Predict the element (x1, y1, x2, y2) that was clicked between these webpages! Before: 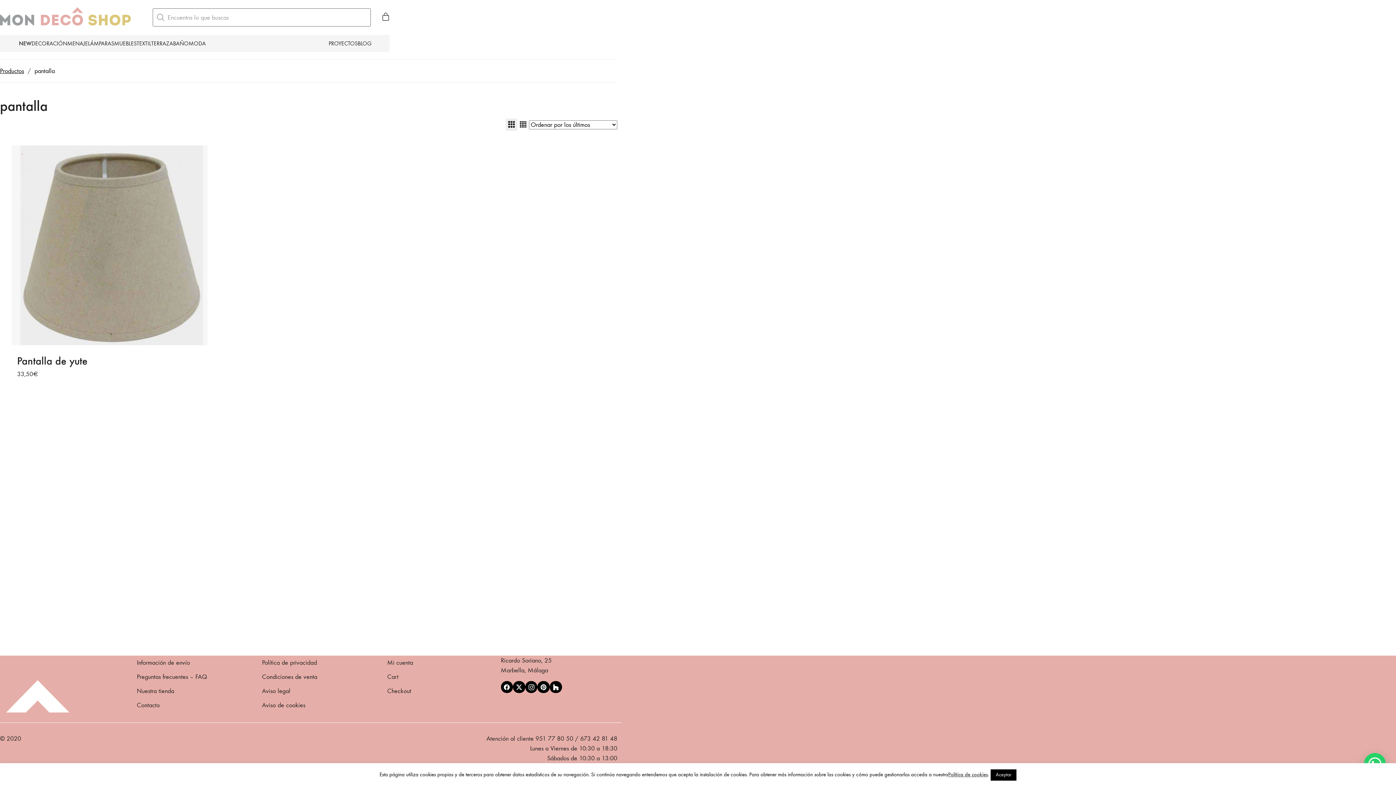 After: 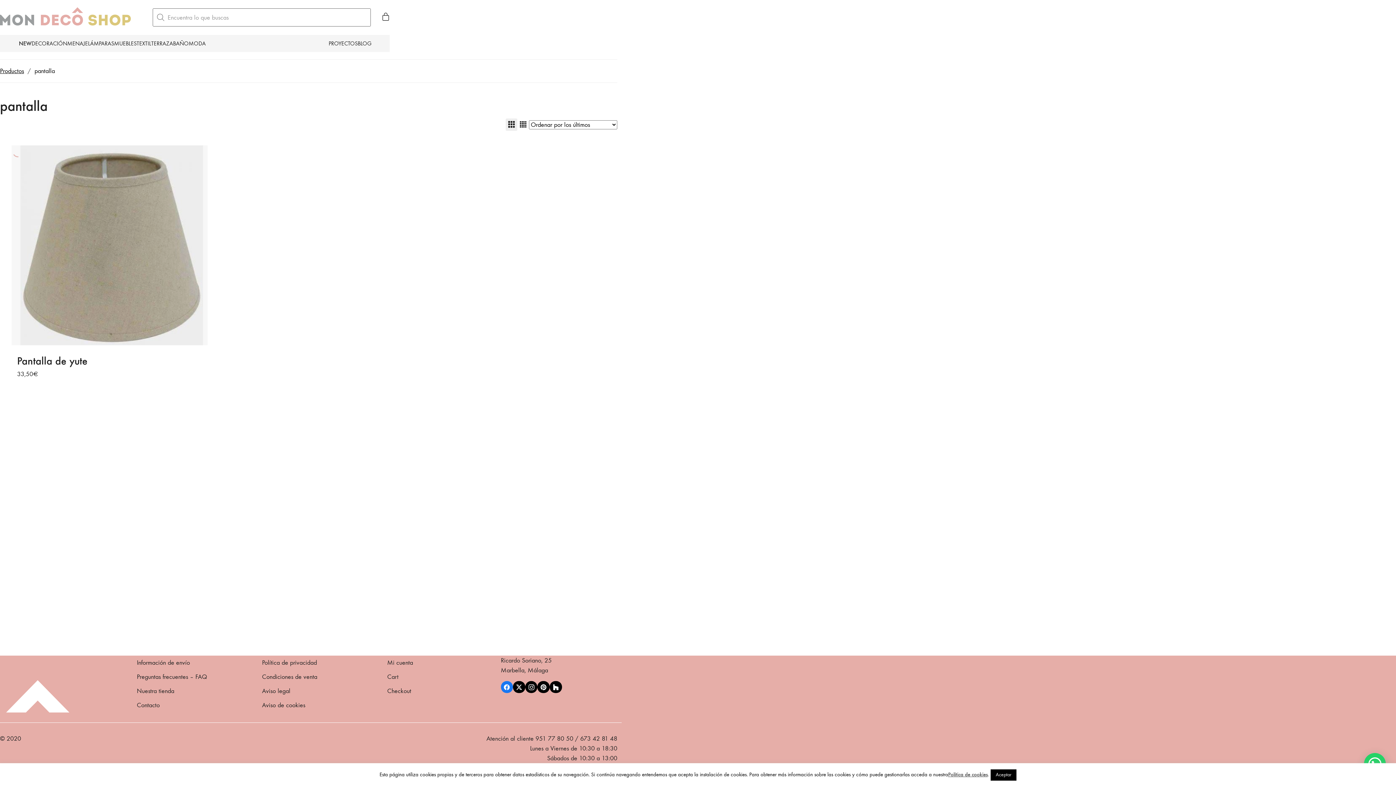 Action: bbox: (500, 681, 513, 693) label: Facebook